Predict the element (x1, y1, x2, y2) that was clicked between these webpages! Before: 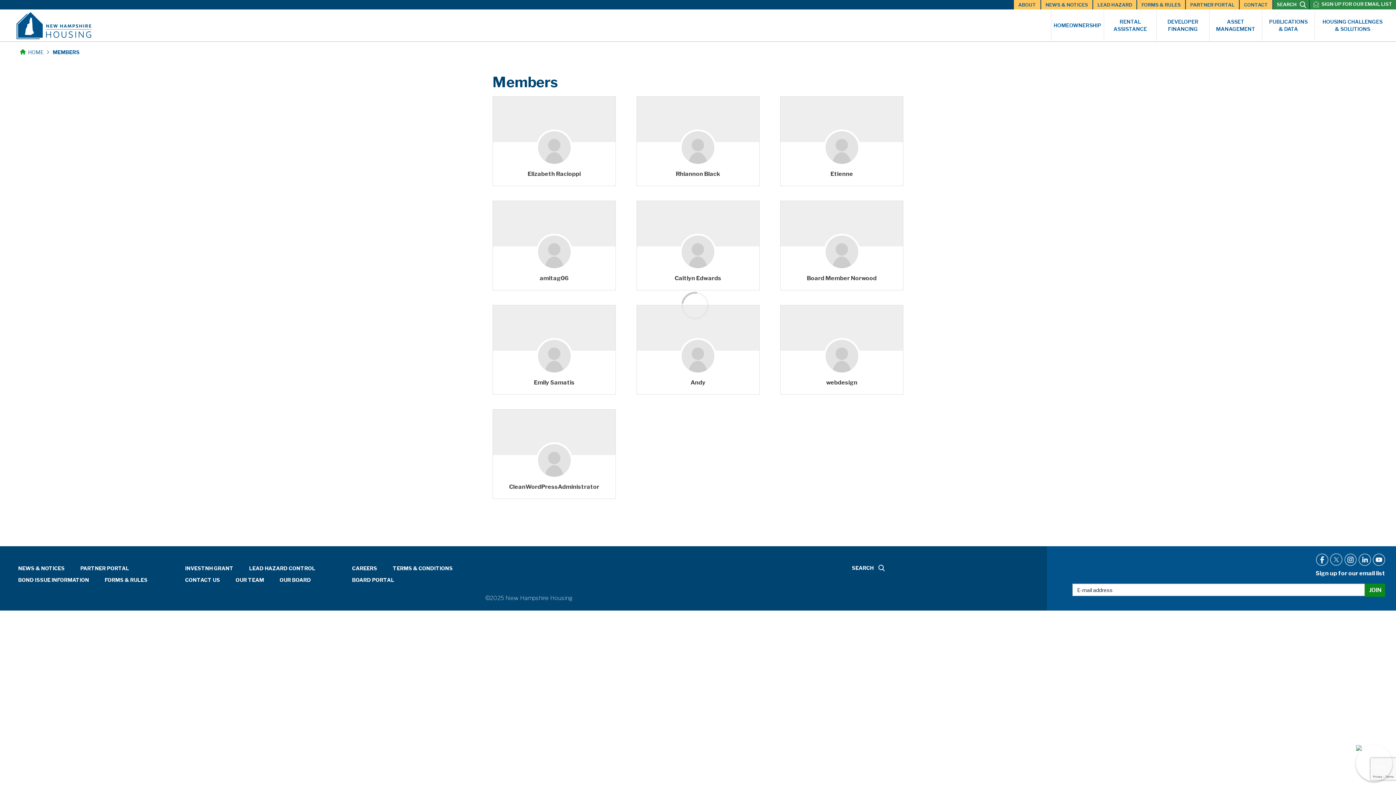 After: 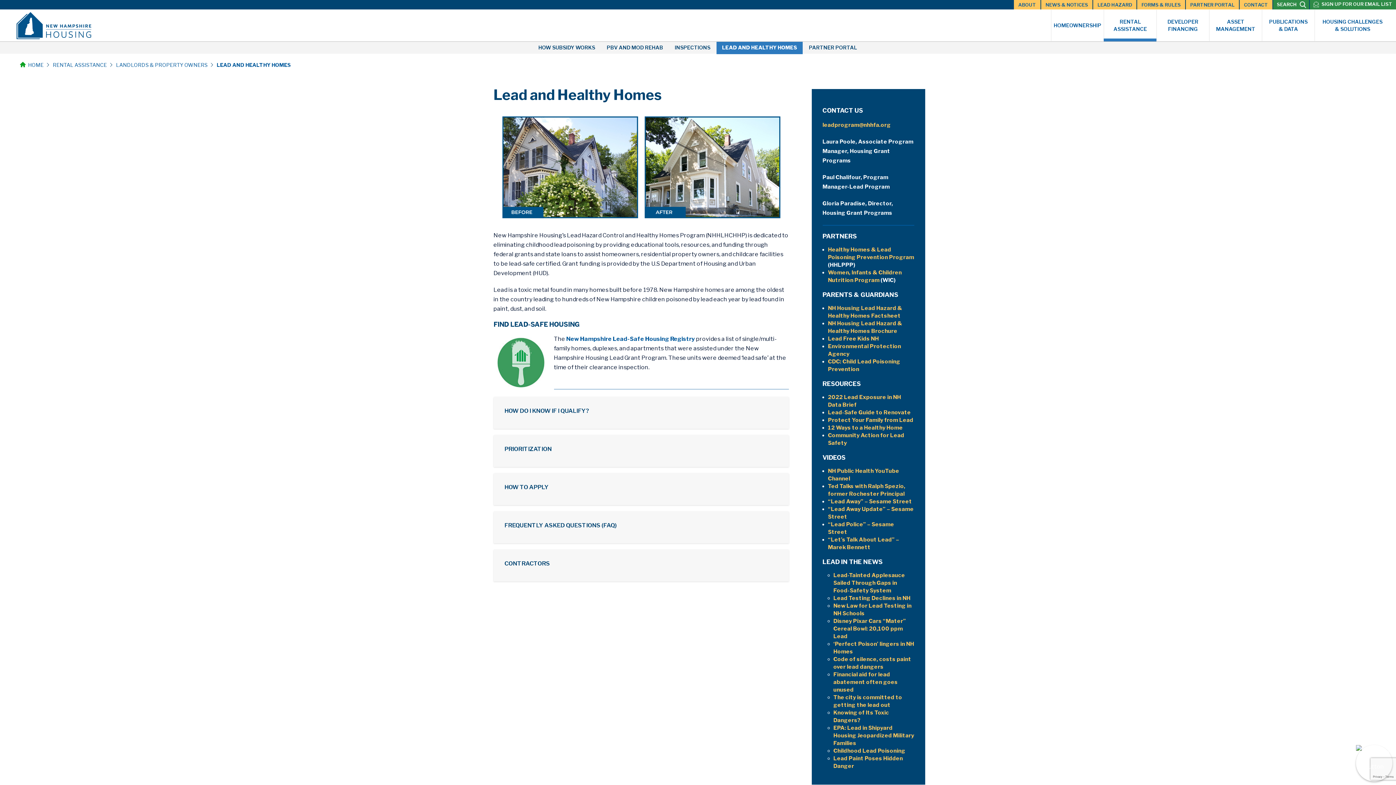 Action: bbox: (1093, 0, 1136, 9) label: LEAD HAZARD